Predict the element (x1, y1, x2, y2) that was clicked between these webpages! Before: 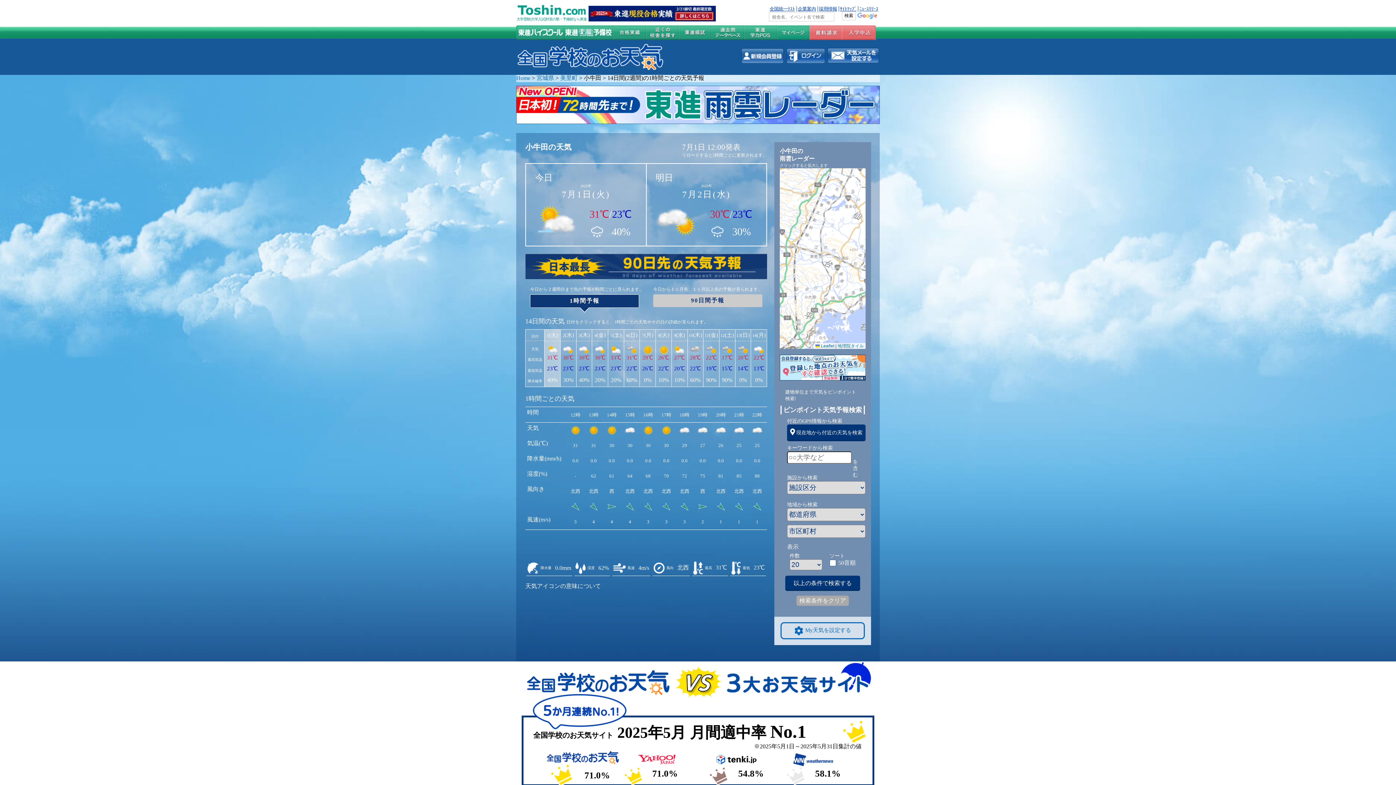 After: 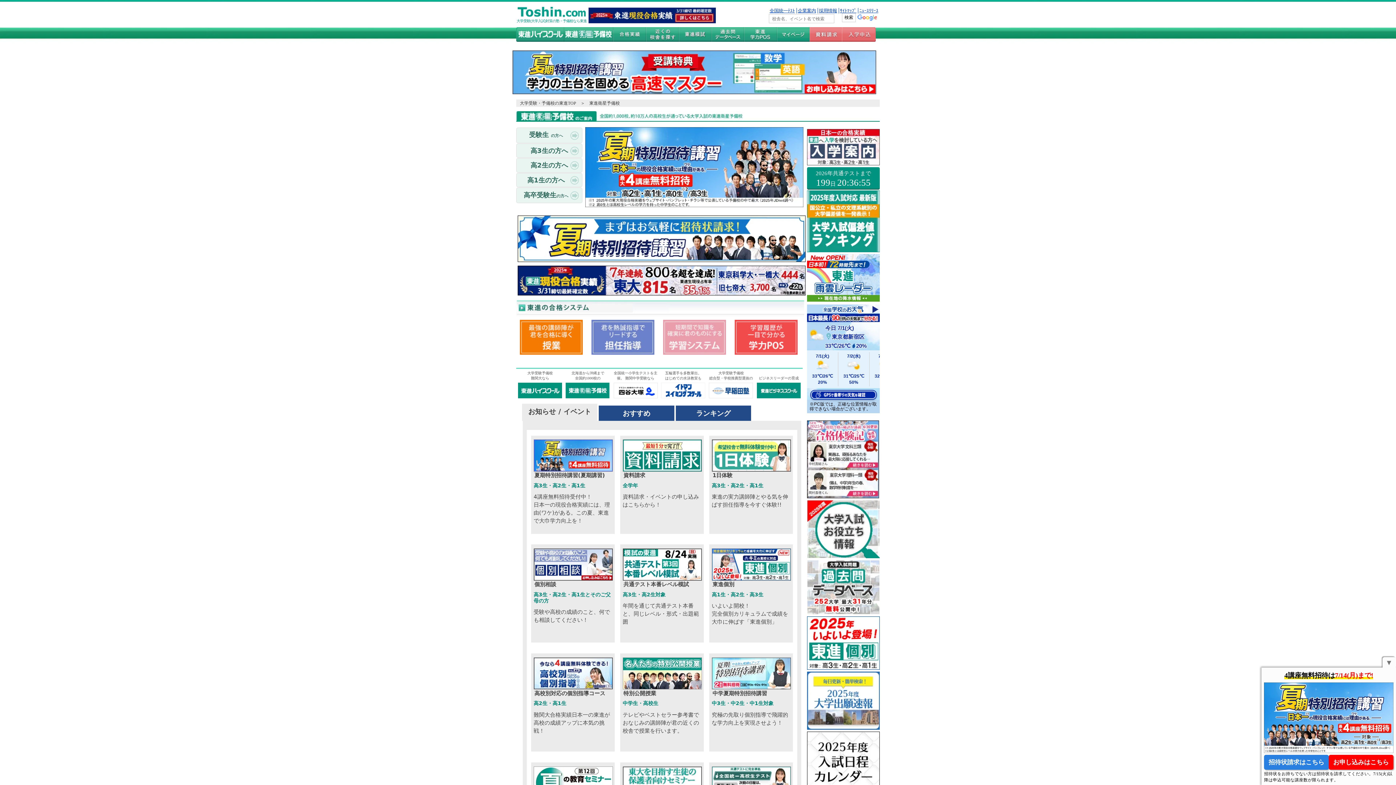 Action: bbox: (564, 34, 613, 41)